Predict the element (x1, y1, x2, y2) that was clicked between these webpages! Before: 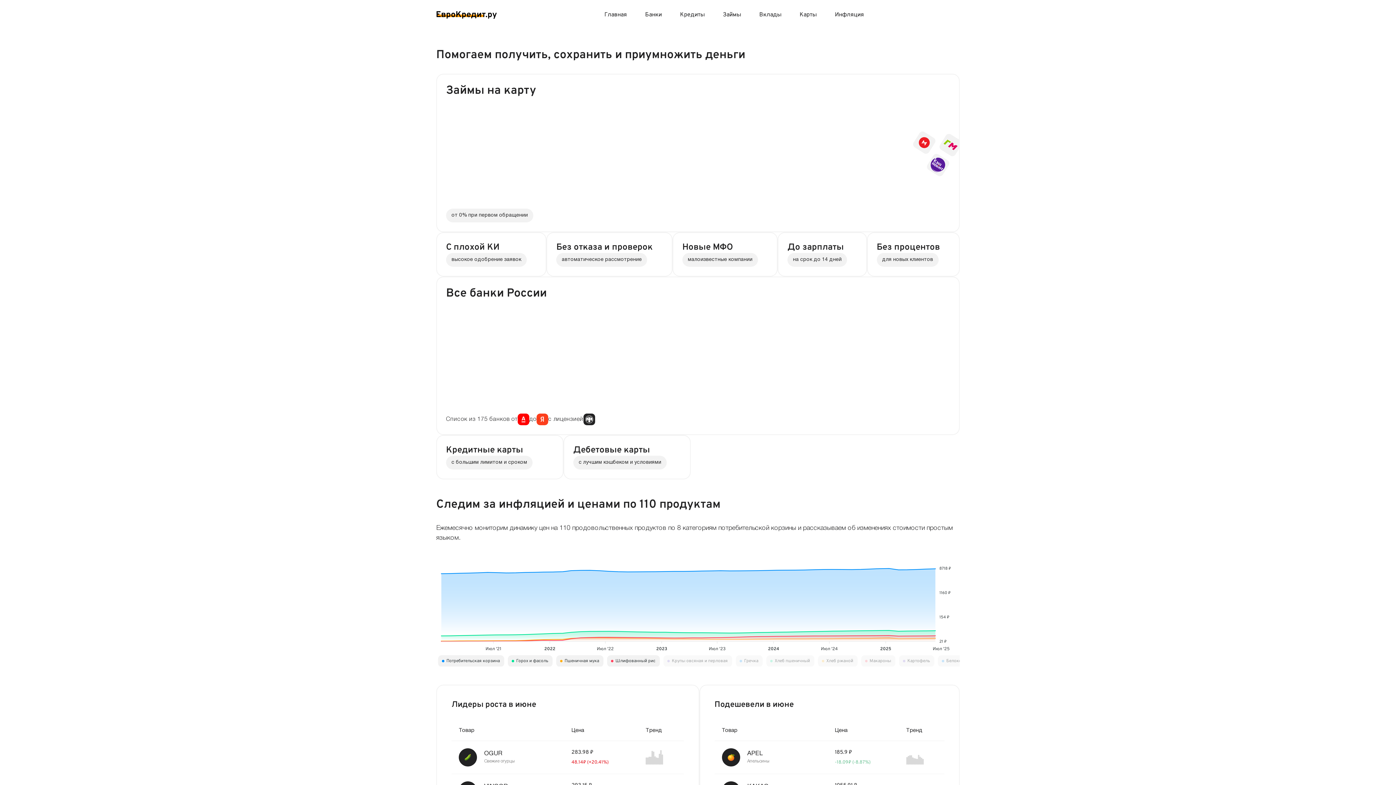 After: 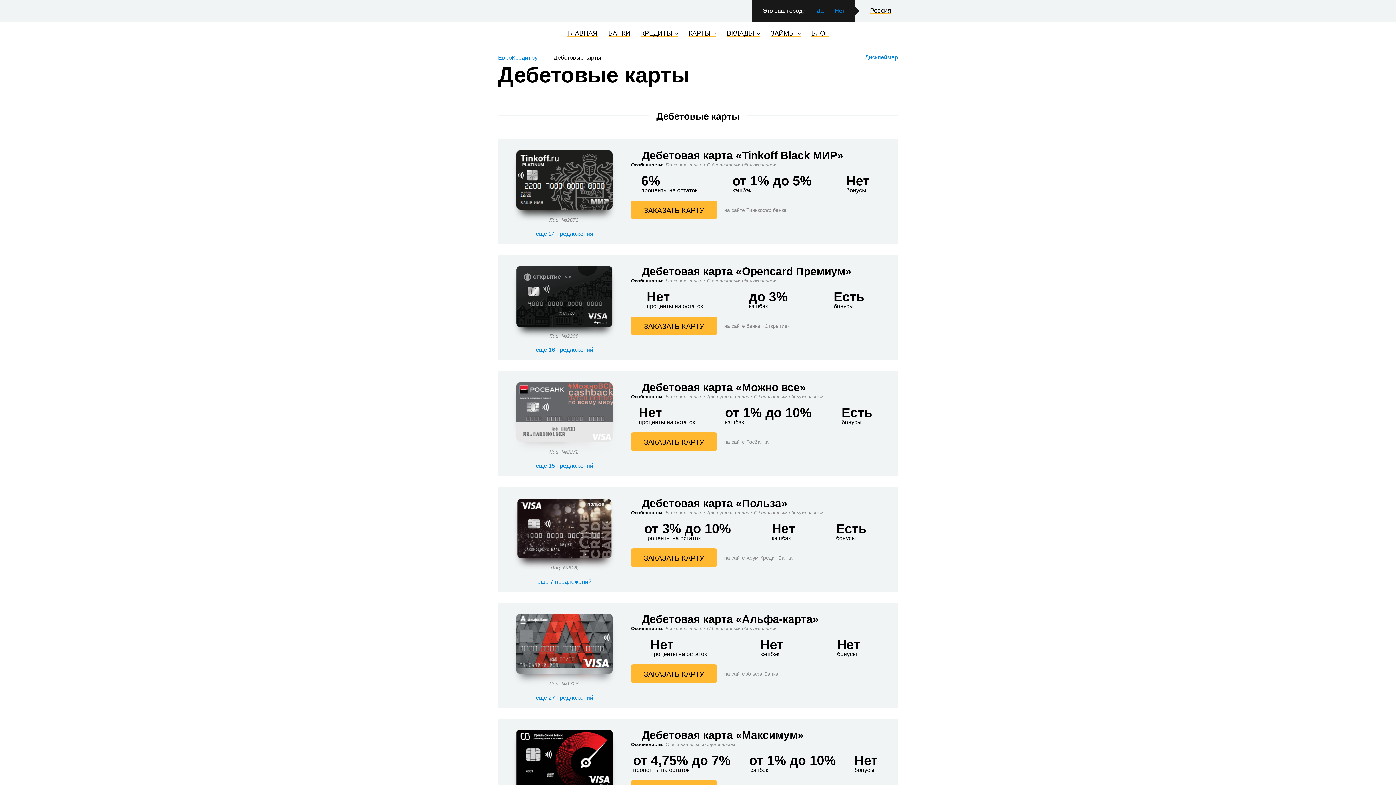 Action: bbox: (563, 435, 690, 479) label: Дебетовые карты
с лучшим кэшбеком и условиями